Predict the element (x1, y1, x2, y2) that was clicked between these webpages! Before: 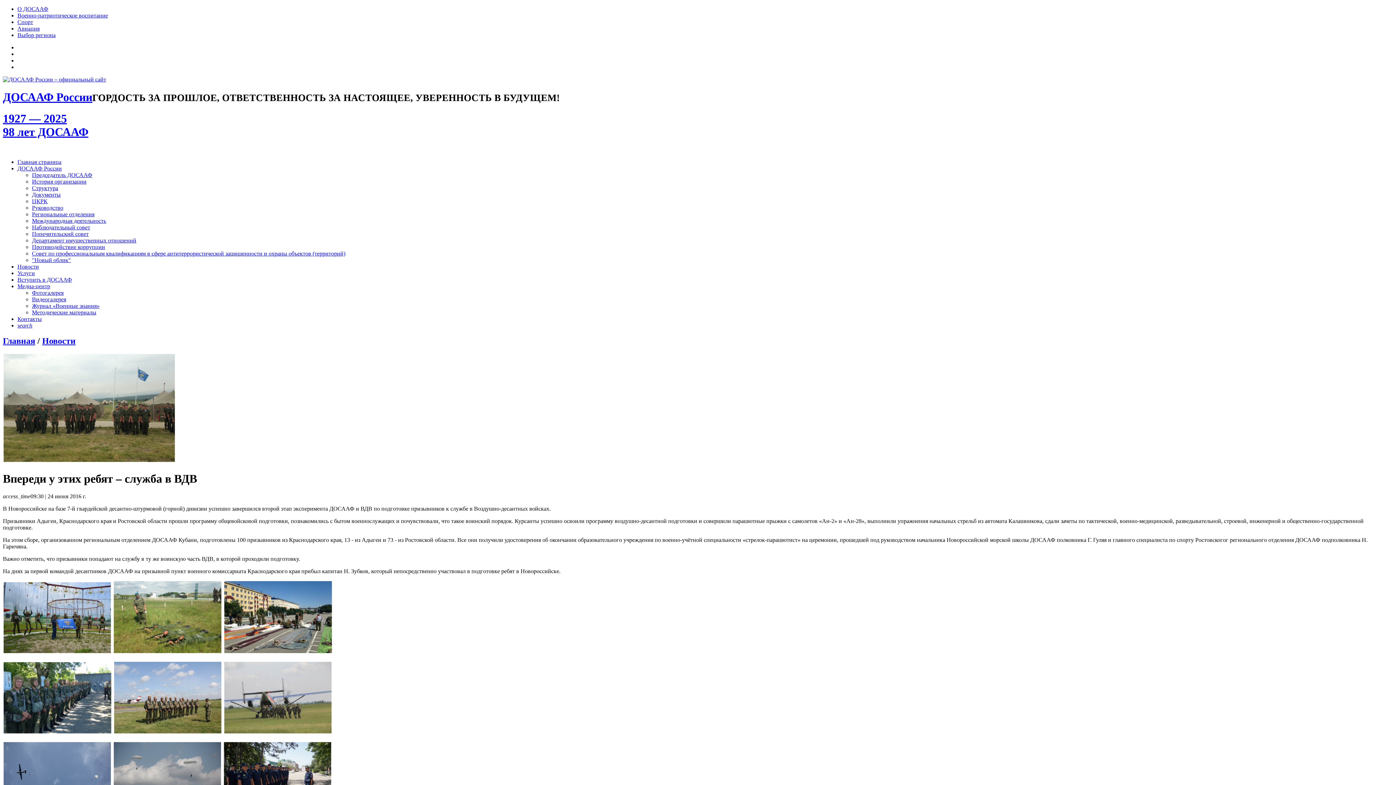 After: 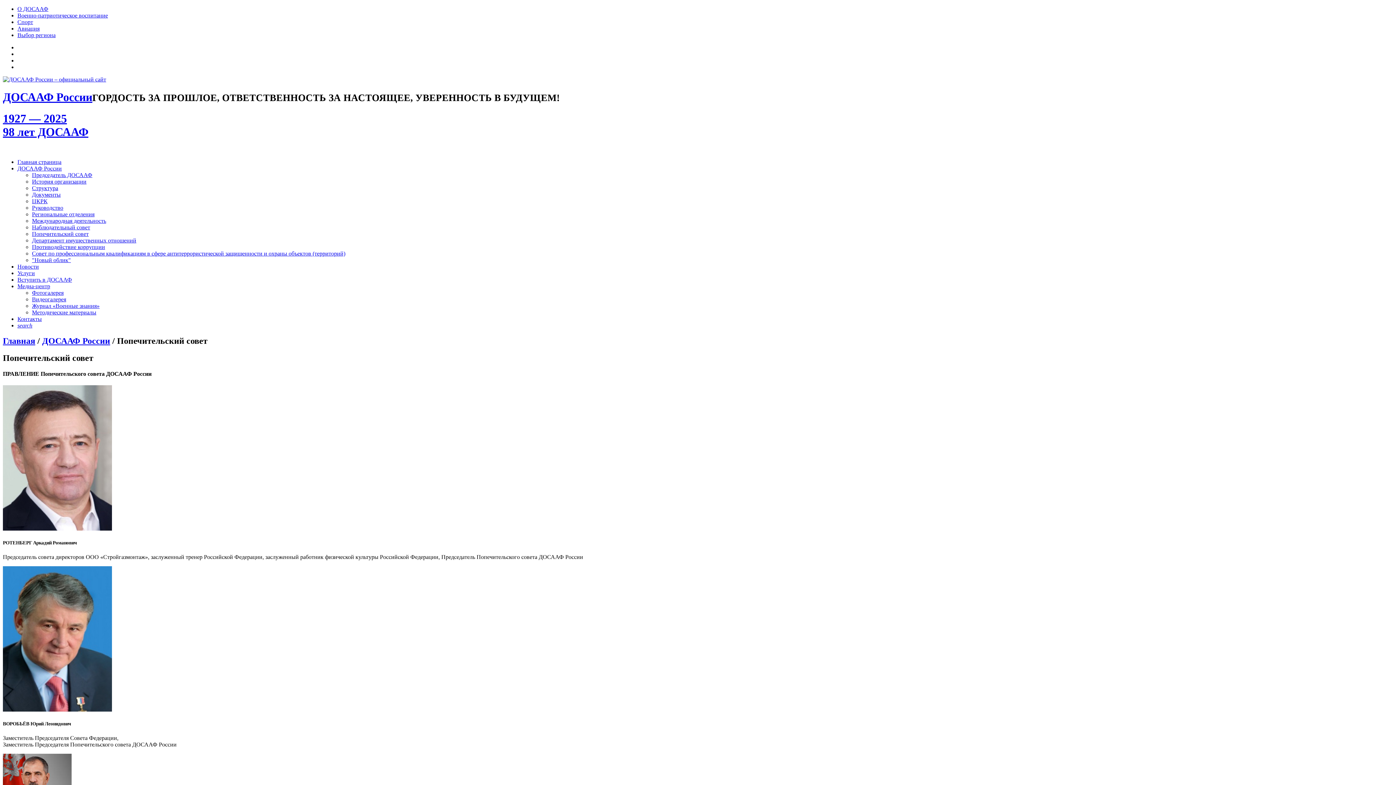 Action: label: Попечительский совет bbox: (32, 231, 88, 237)